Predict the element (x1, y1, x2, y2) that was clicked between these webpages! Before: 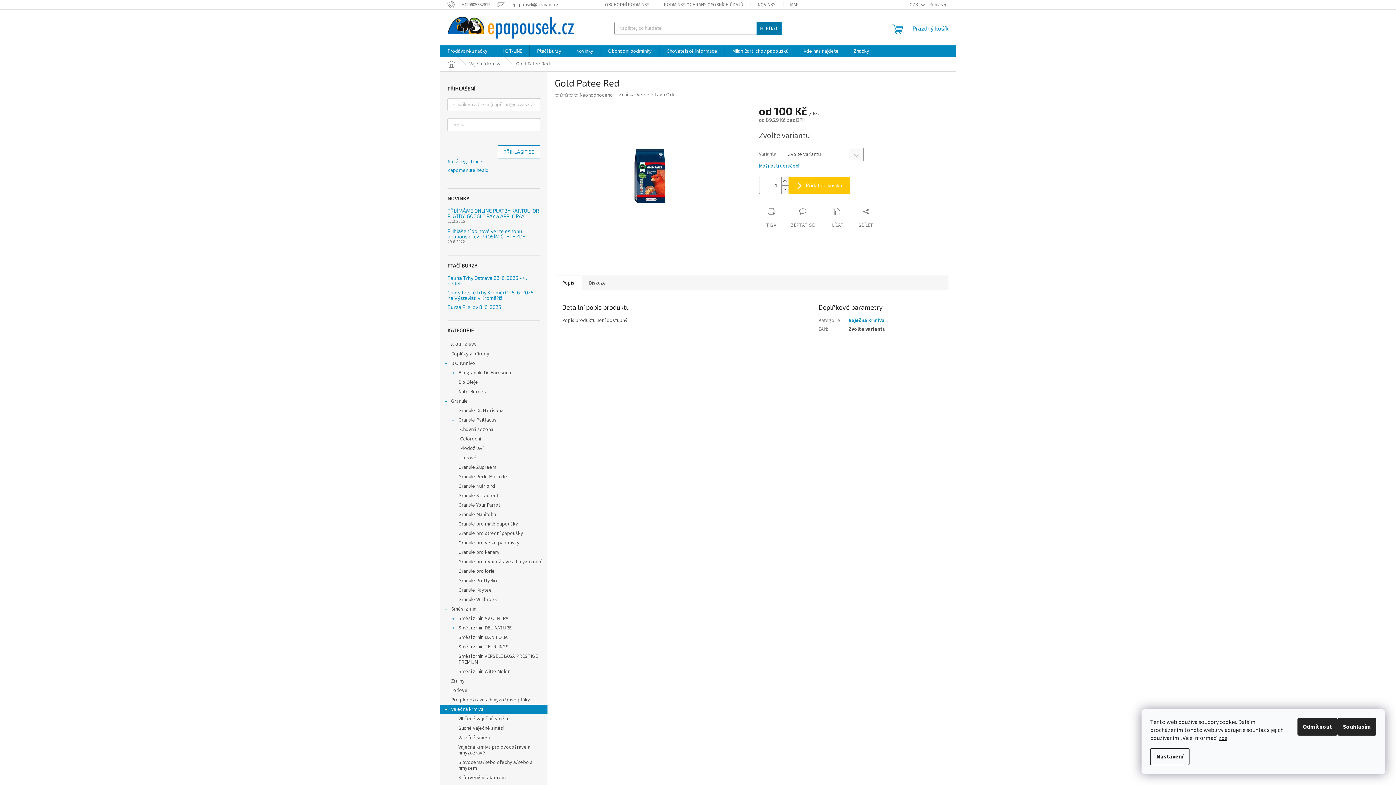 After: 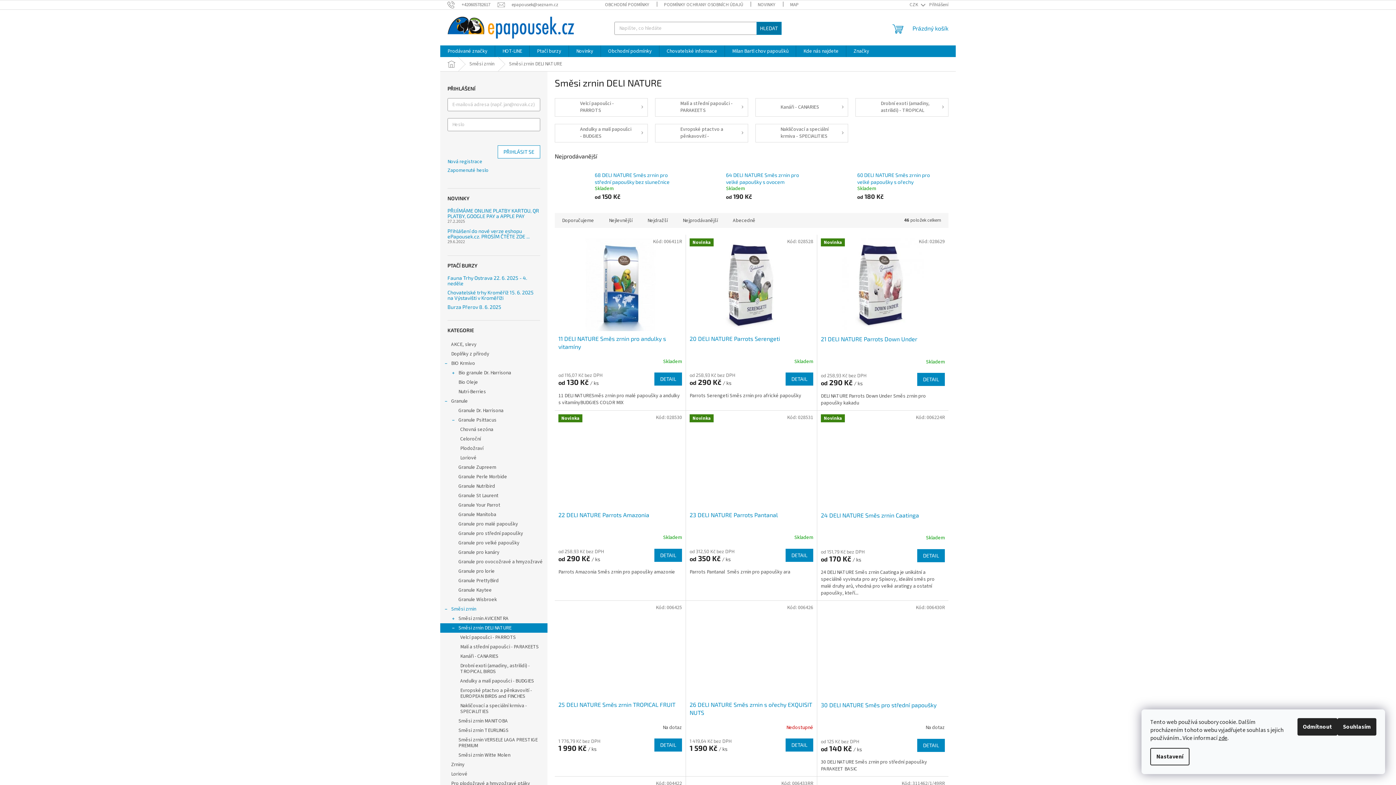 Action: label: Směsi zrnin DELI NATURE
  bbox: (440, 623, 547, 633)